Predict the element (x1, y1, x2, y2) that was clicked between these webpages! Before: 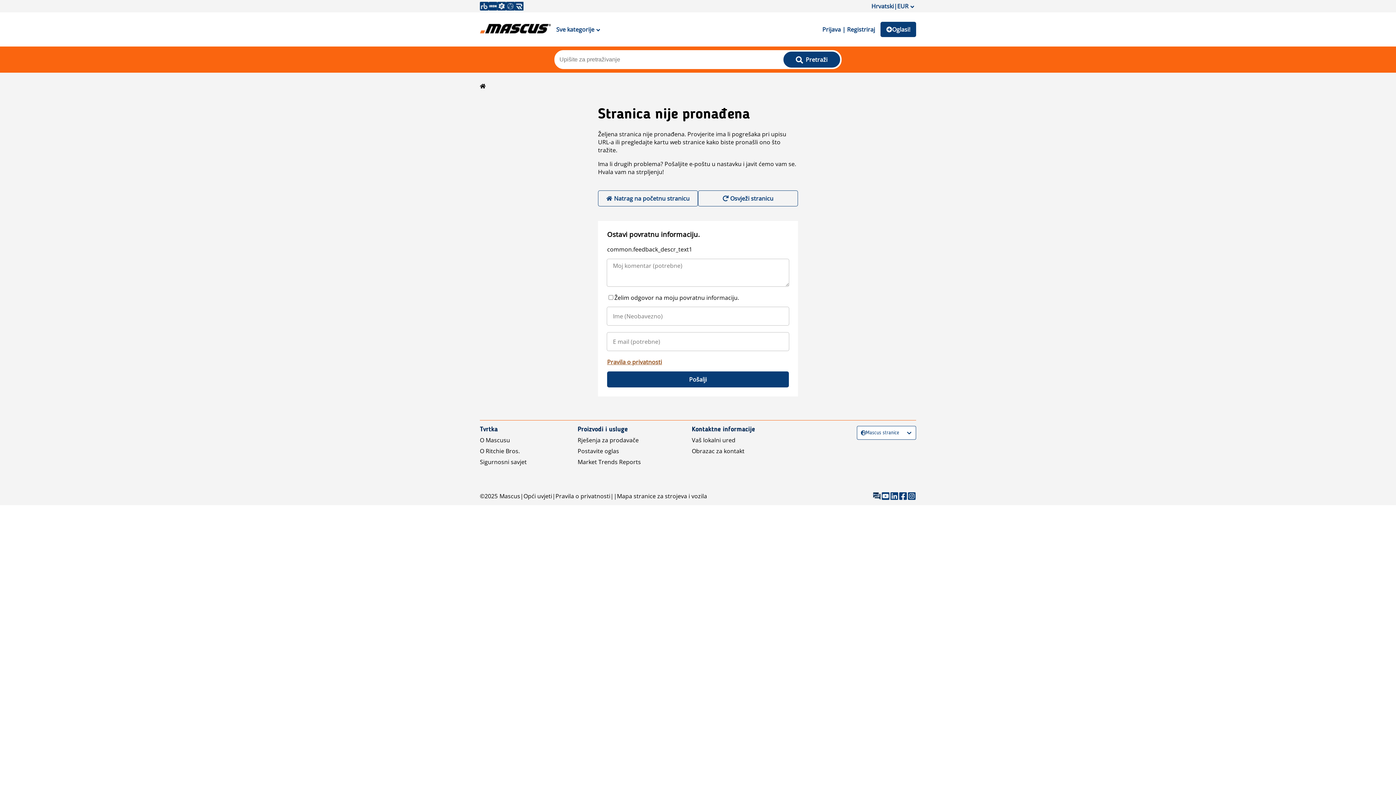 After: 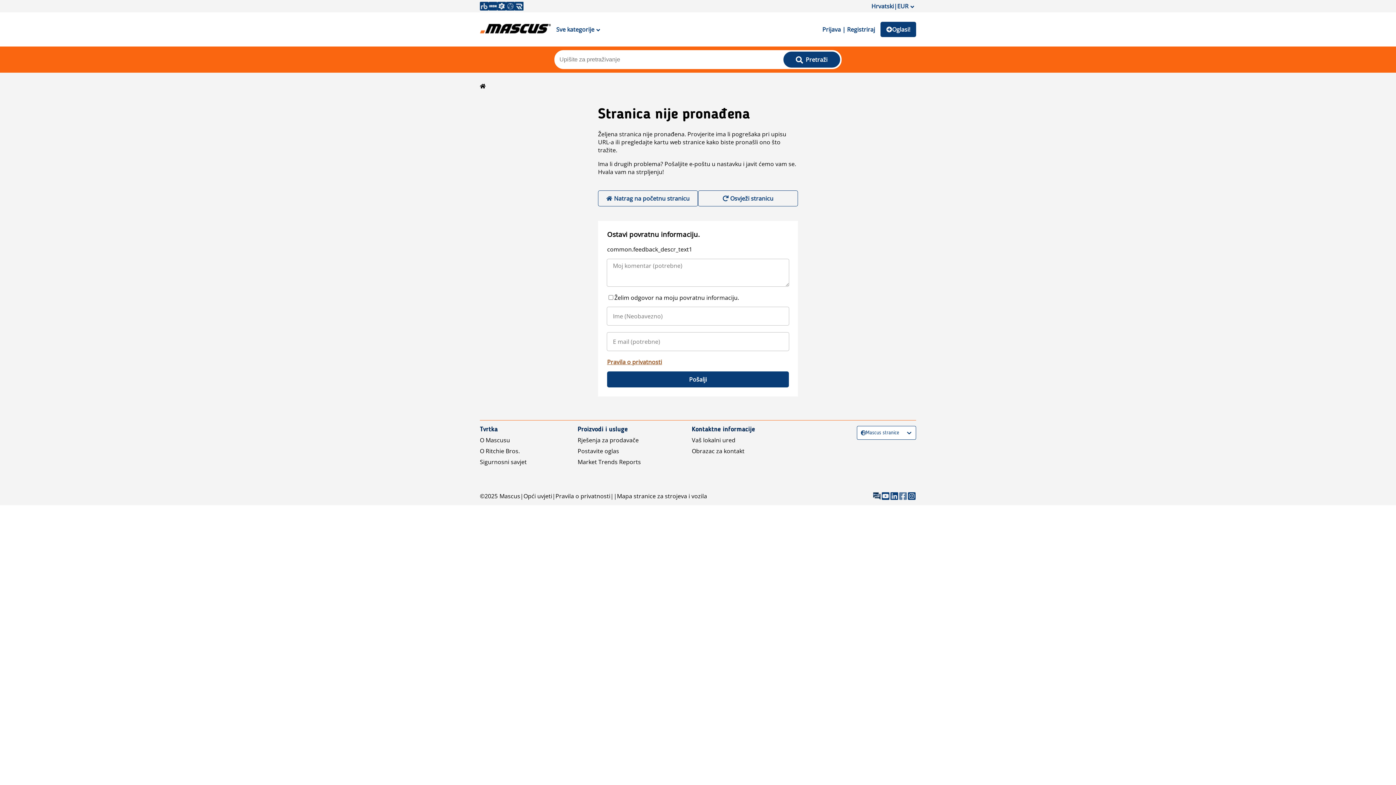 Action: bbox: (898, 492, 907, 500)